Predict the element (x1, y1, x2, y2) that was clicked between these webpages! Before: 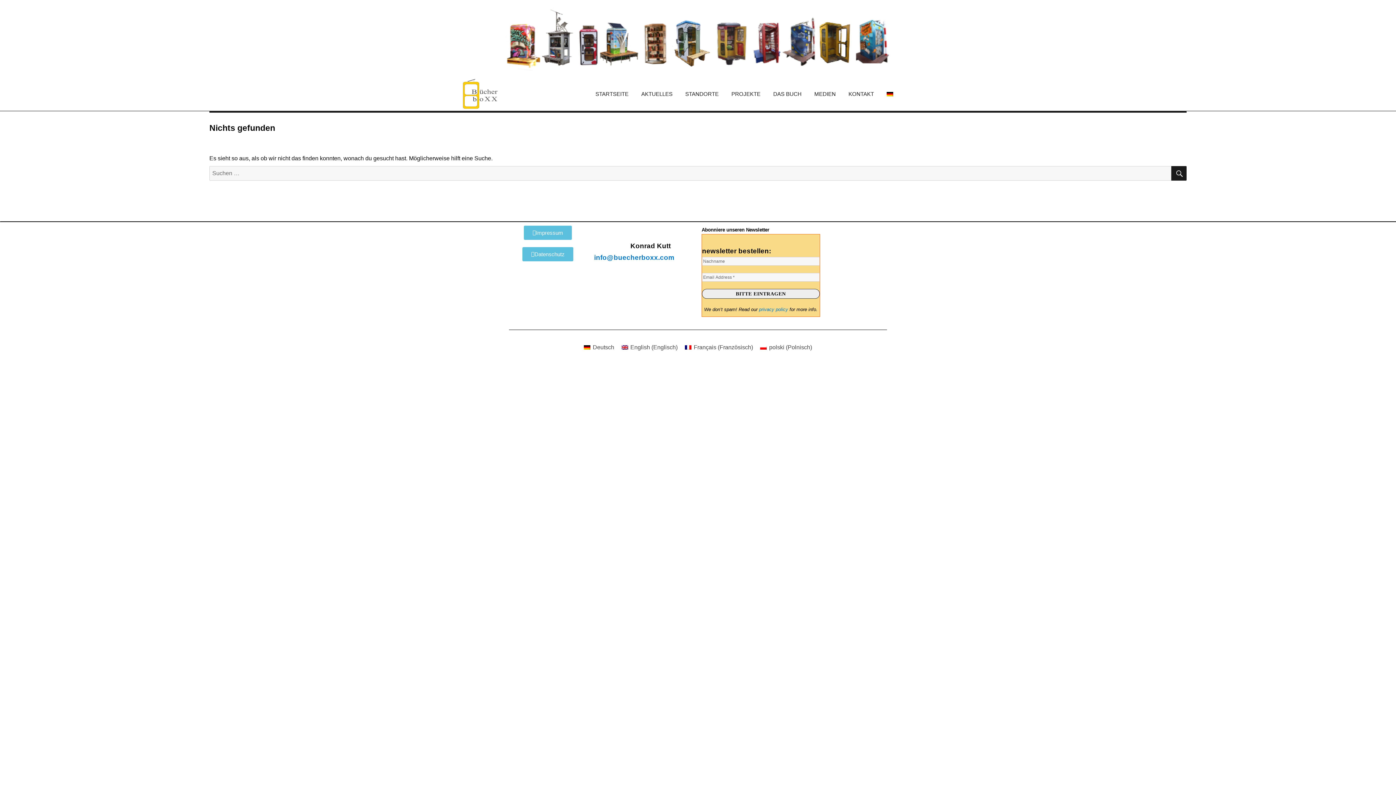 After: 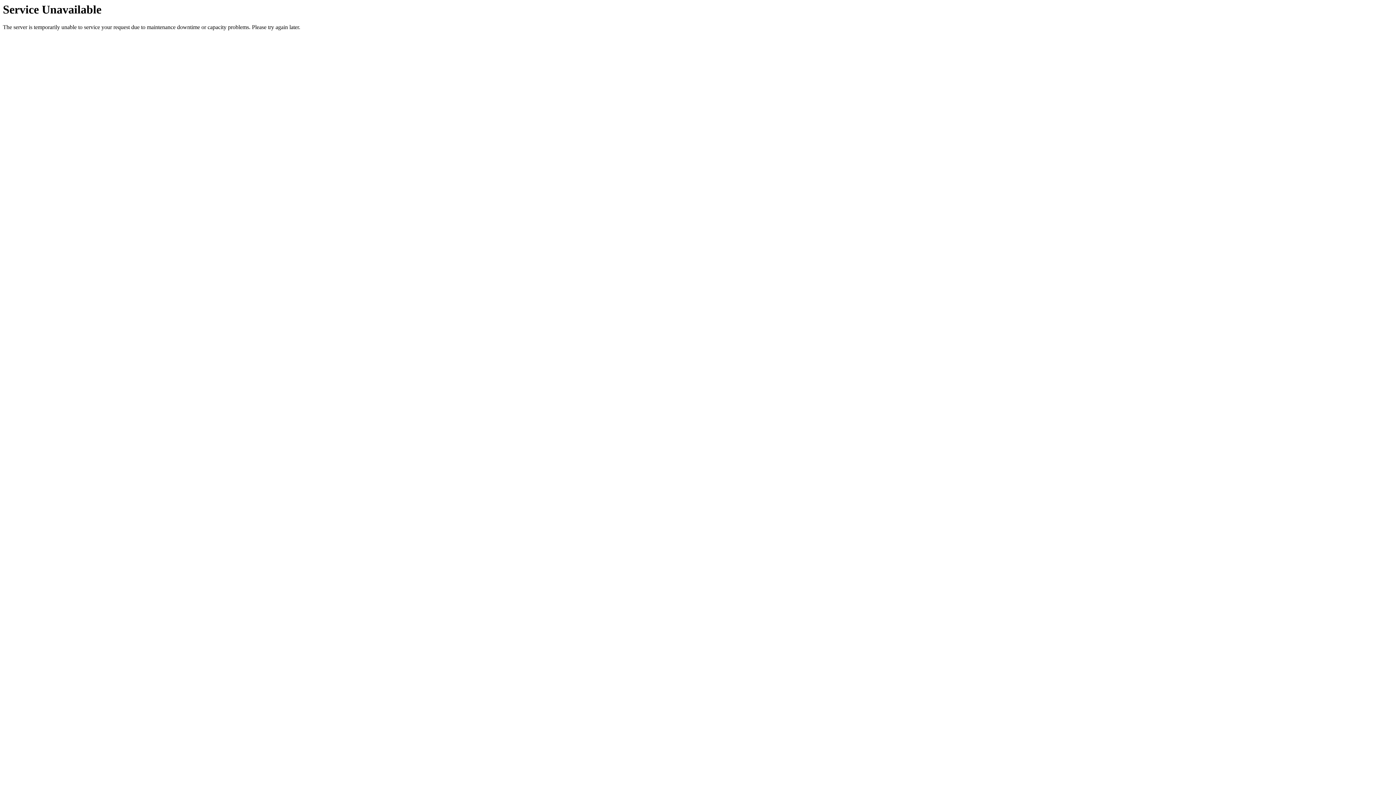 Action: label: MEDIEN bbox: (814, 90, 835, 97)